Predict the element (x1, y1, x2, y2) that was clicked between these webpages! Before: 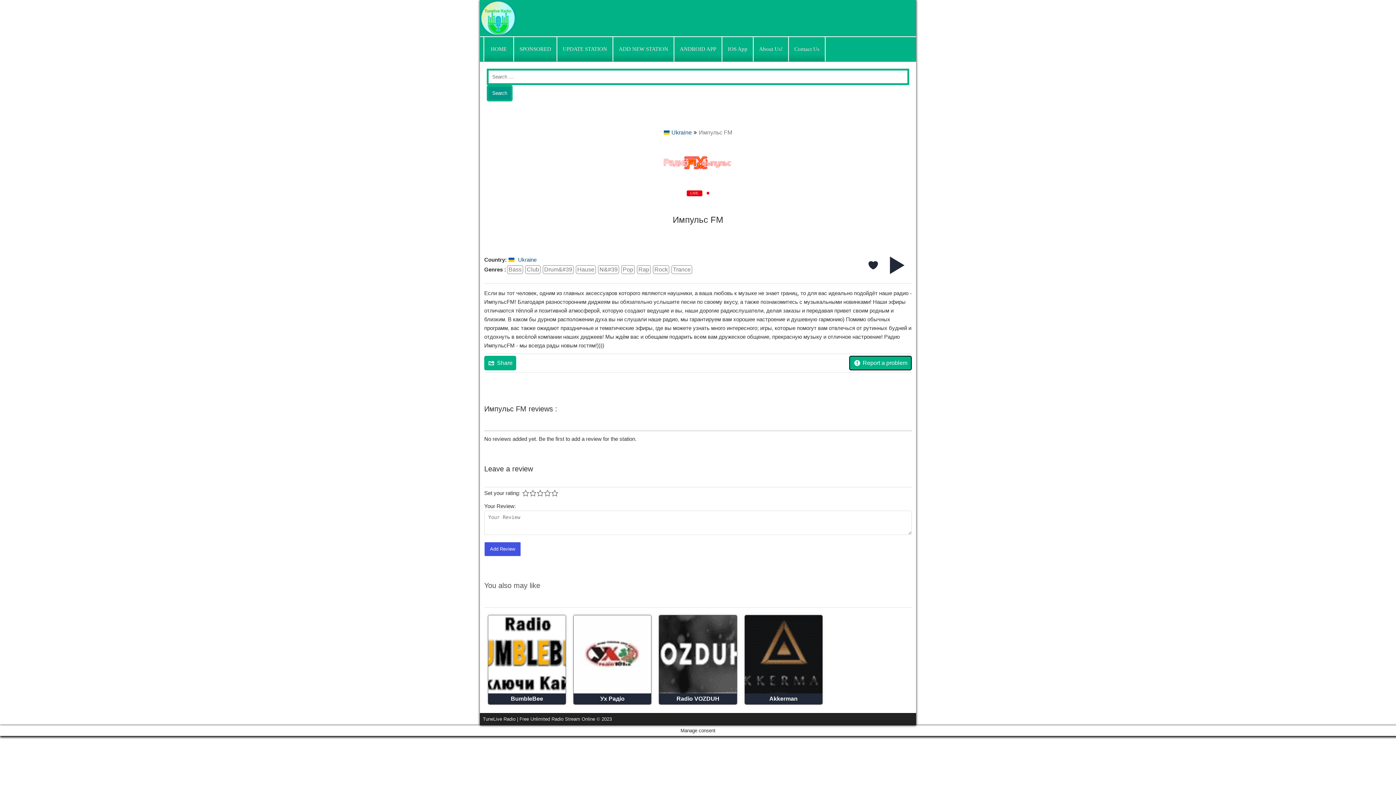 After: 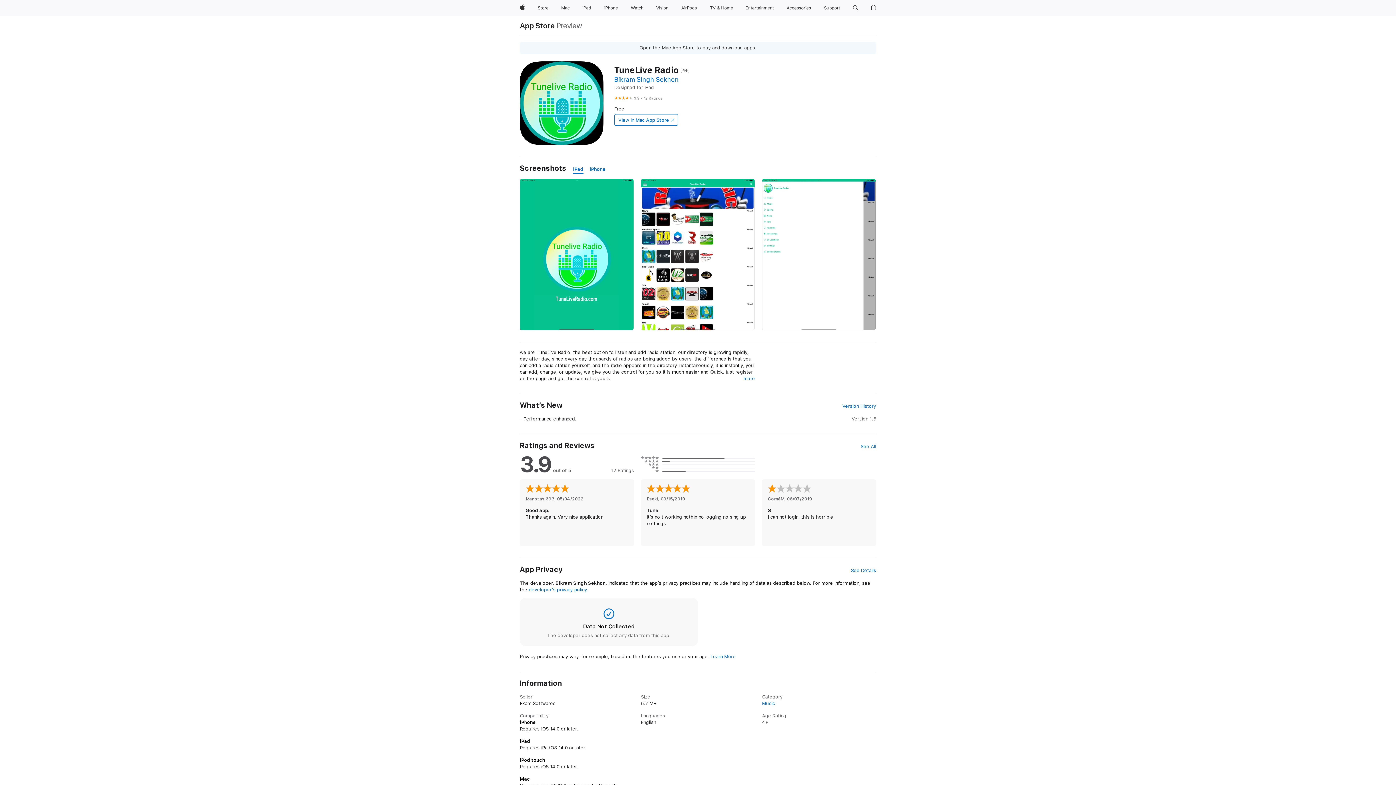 Action: bbox: (722, 37, 753, 61) label: IOS App